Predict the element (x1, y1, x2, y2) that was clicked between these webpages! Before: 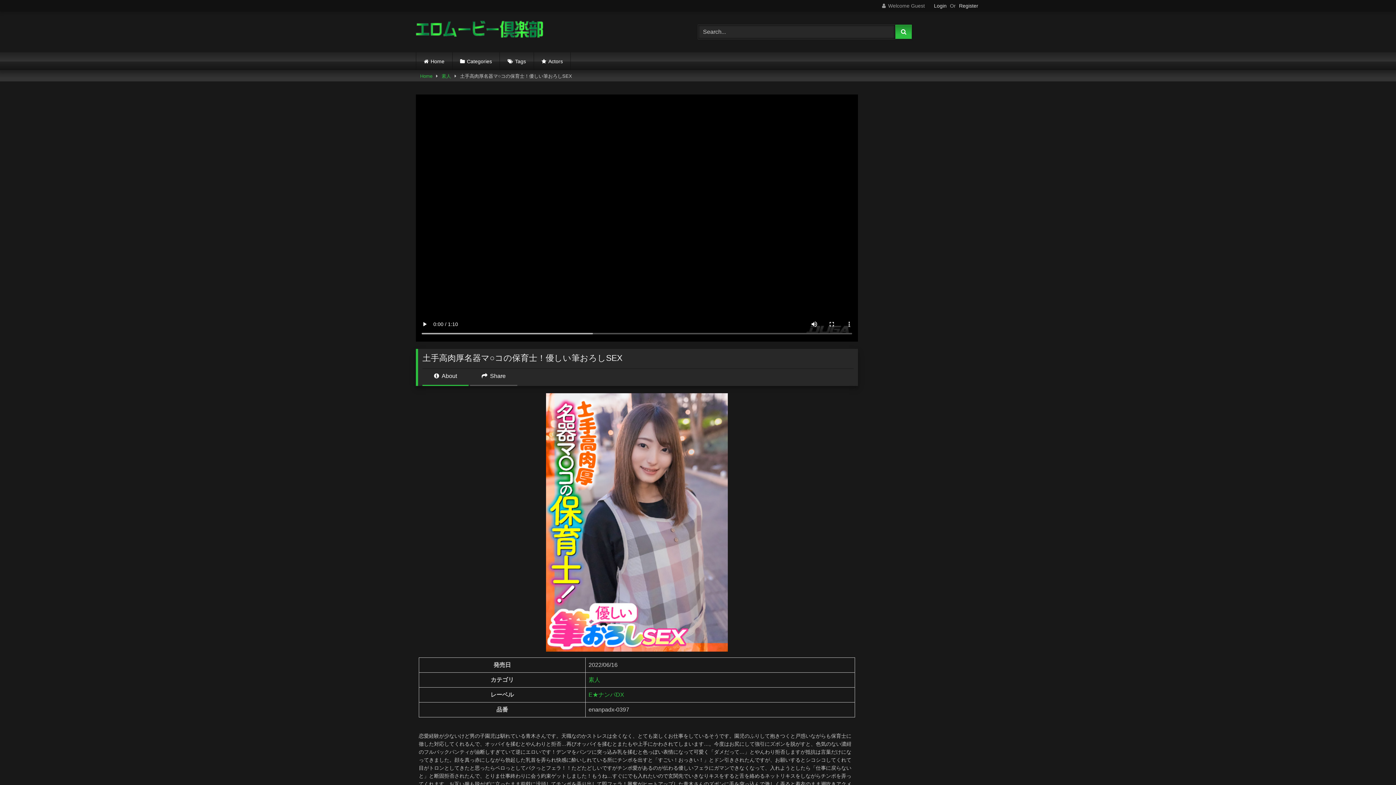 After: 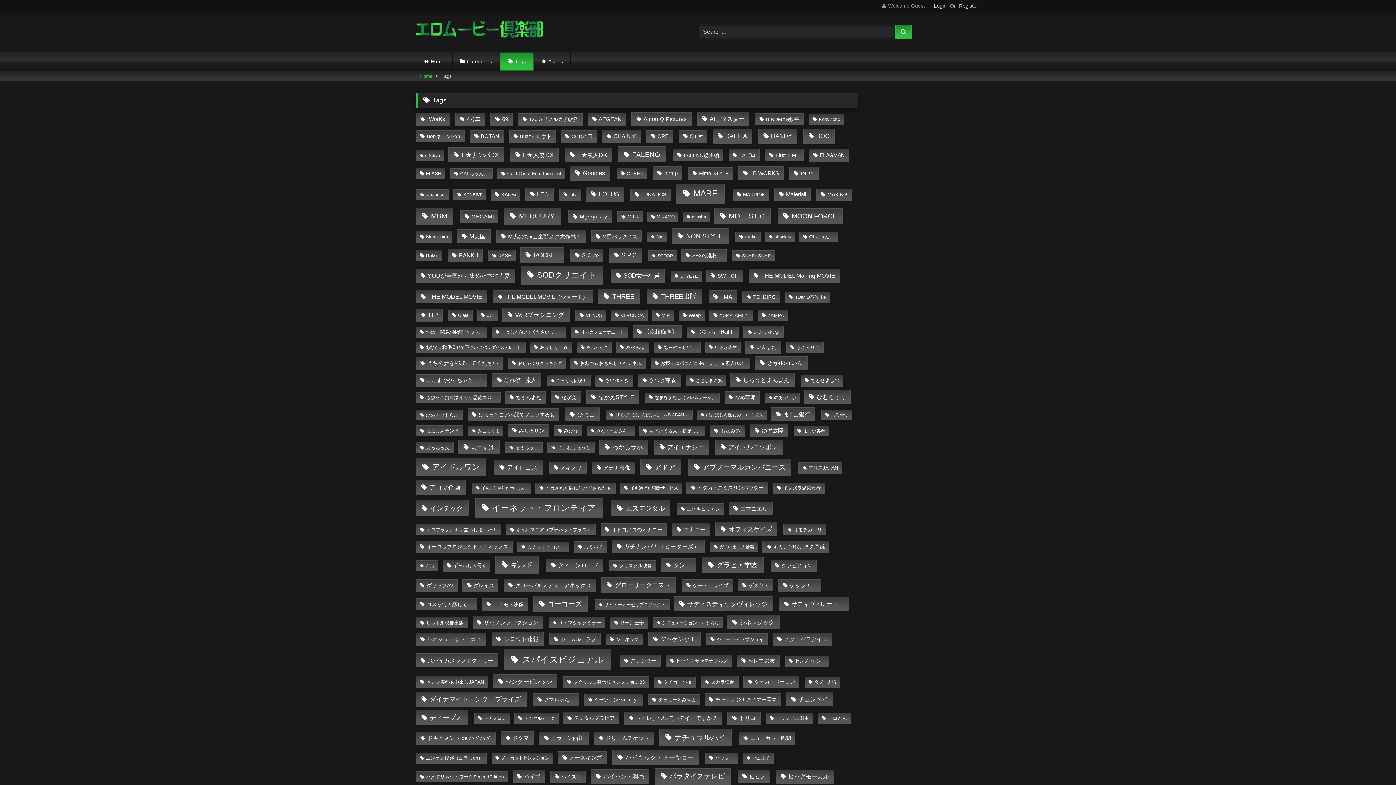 Action: label: Tags bbox: (500, 52, 533, 70)